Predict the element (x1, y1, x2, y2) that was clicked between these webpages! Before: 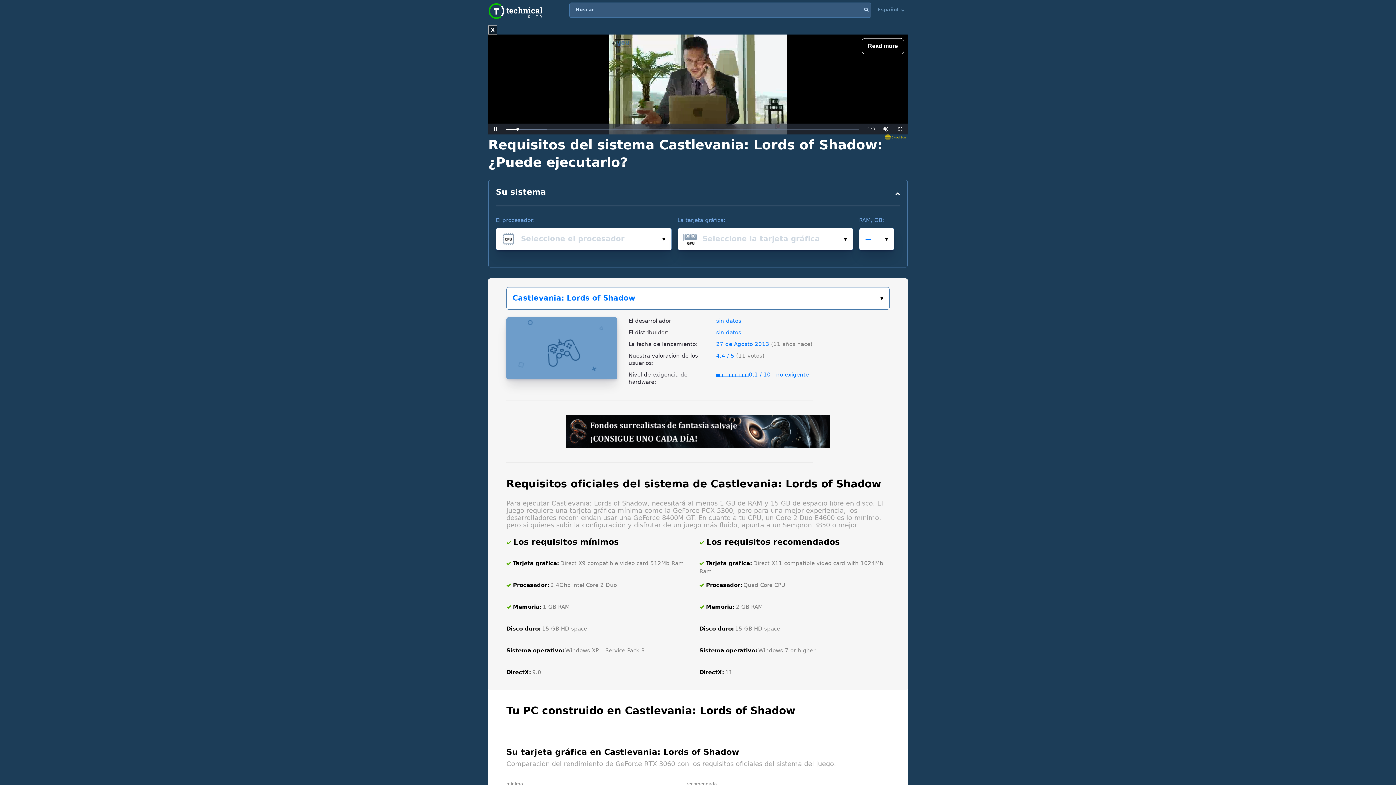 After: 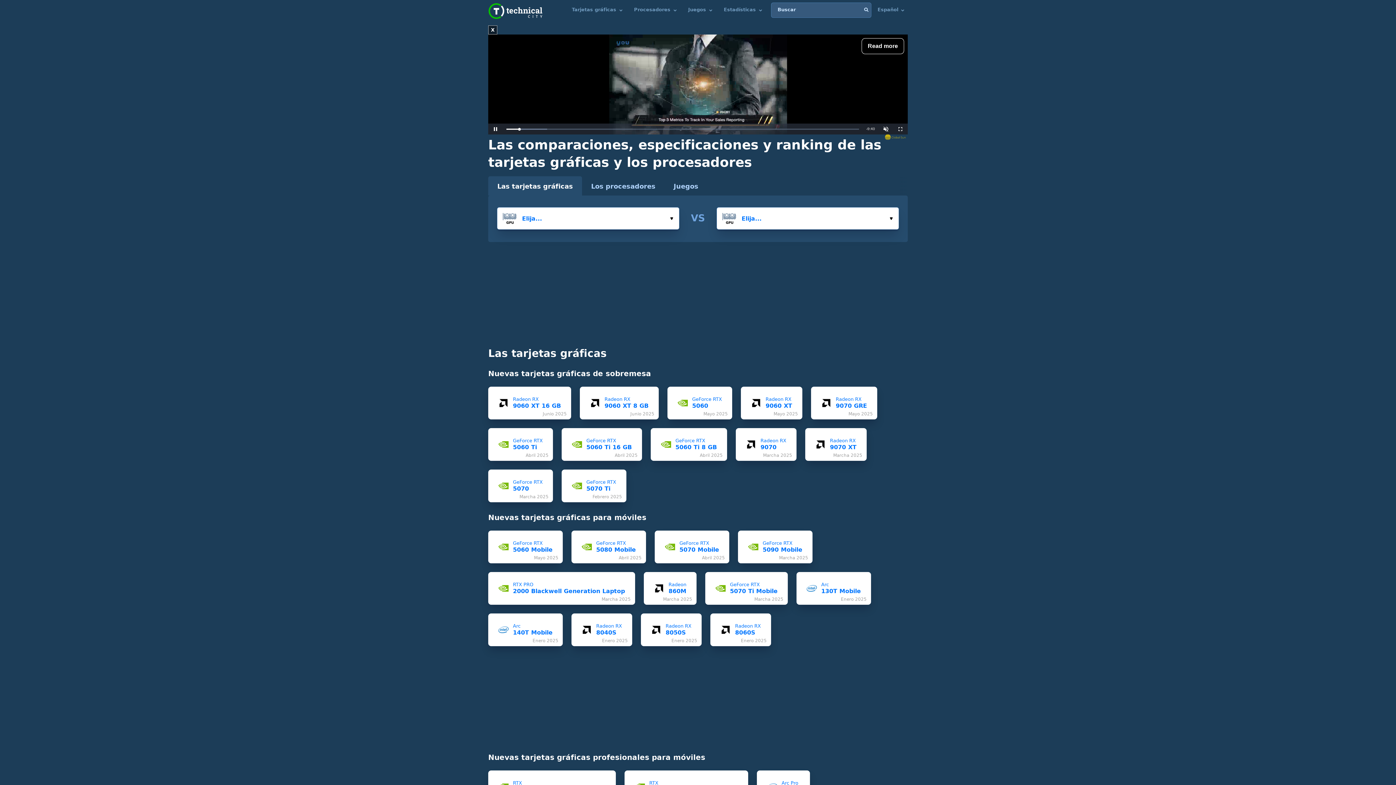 Action: label: Technical City bbox: (488, 3, 542, 18)